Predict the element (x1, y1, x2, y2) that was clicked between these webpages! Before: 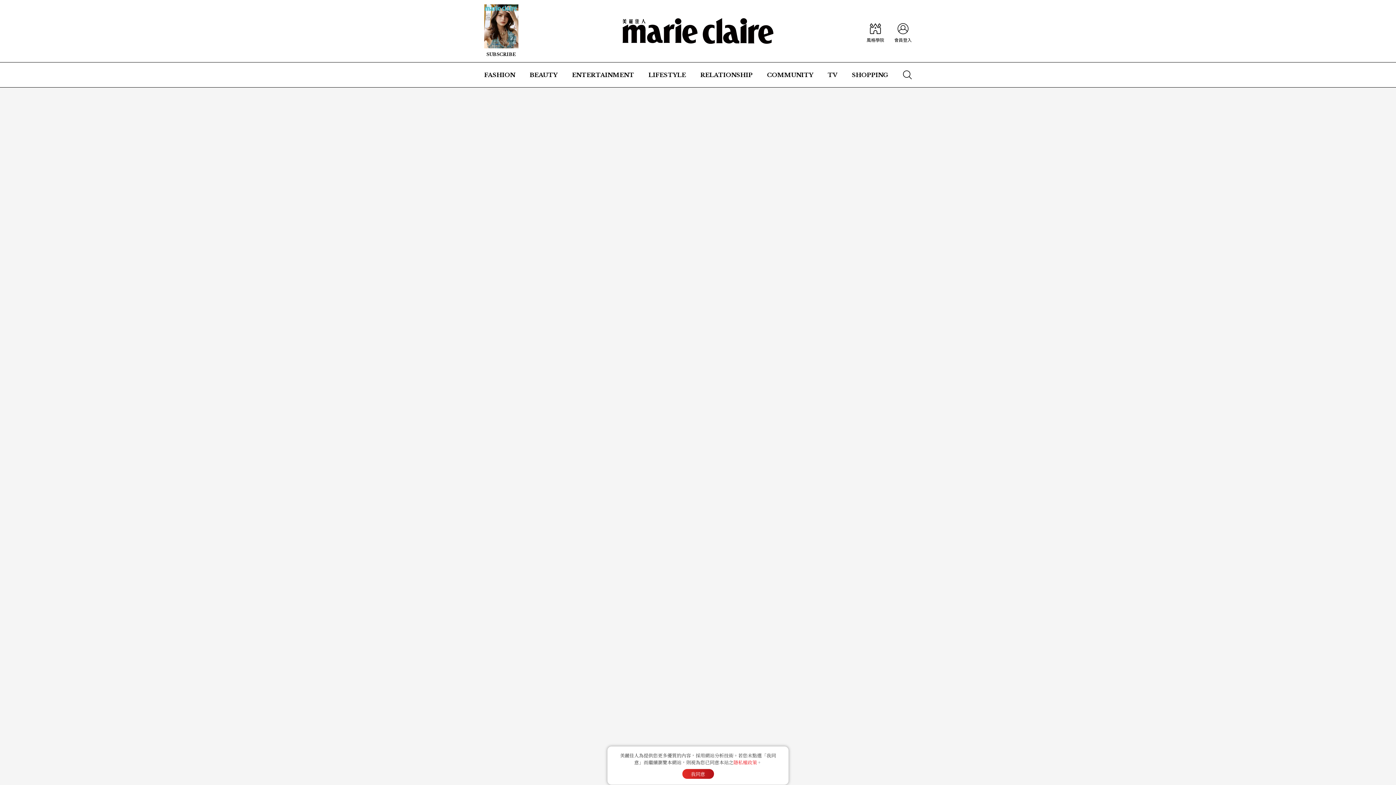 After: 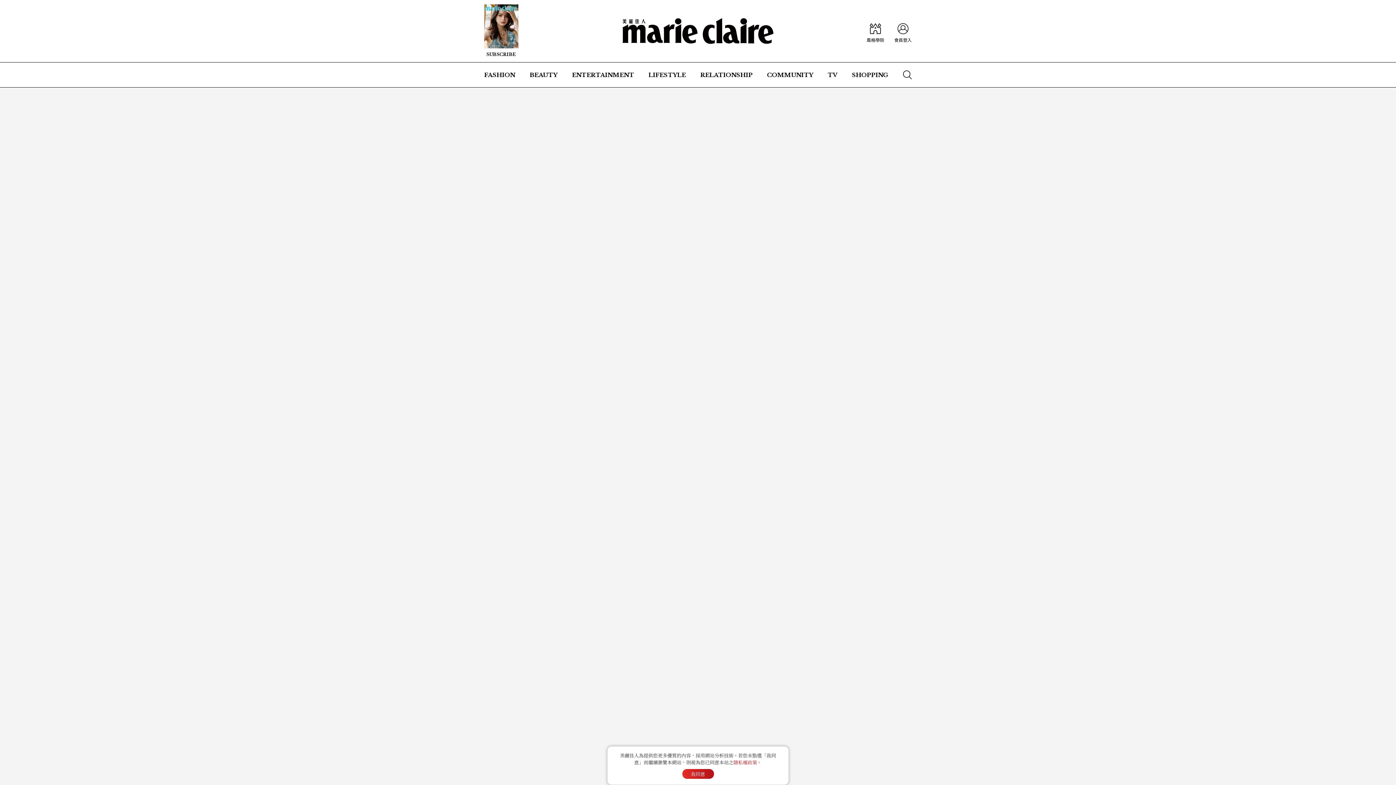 Action: bbox: (733, 760, 757, 766) label: 隱私權政策